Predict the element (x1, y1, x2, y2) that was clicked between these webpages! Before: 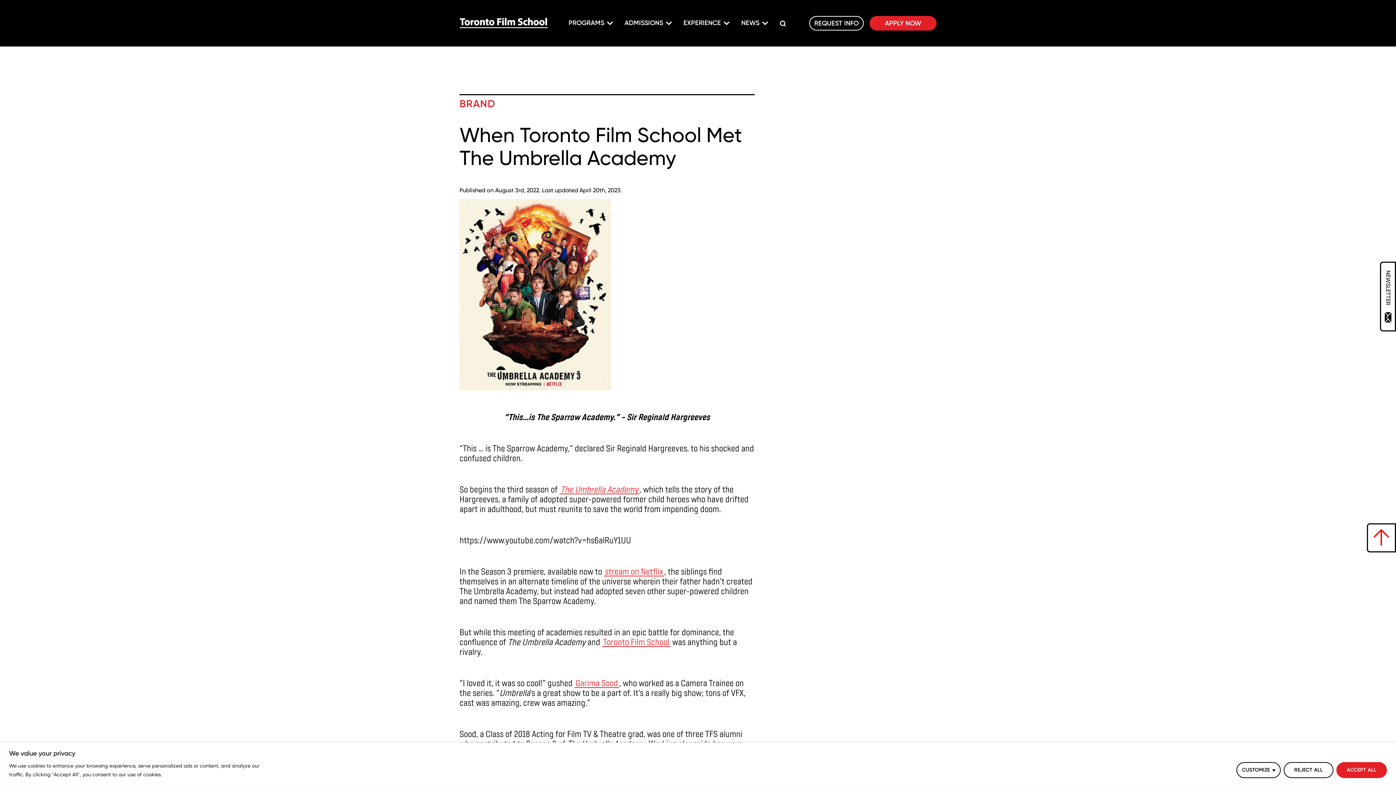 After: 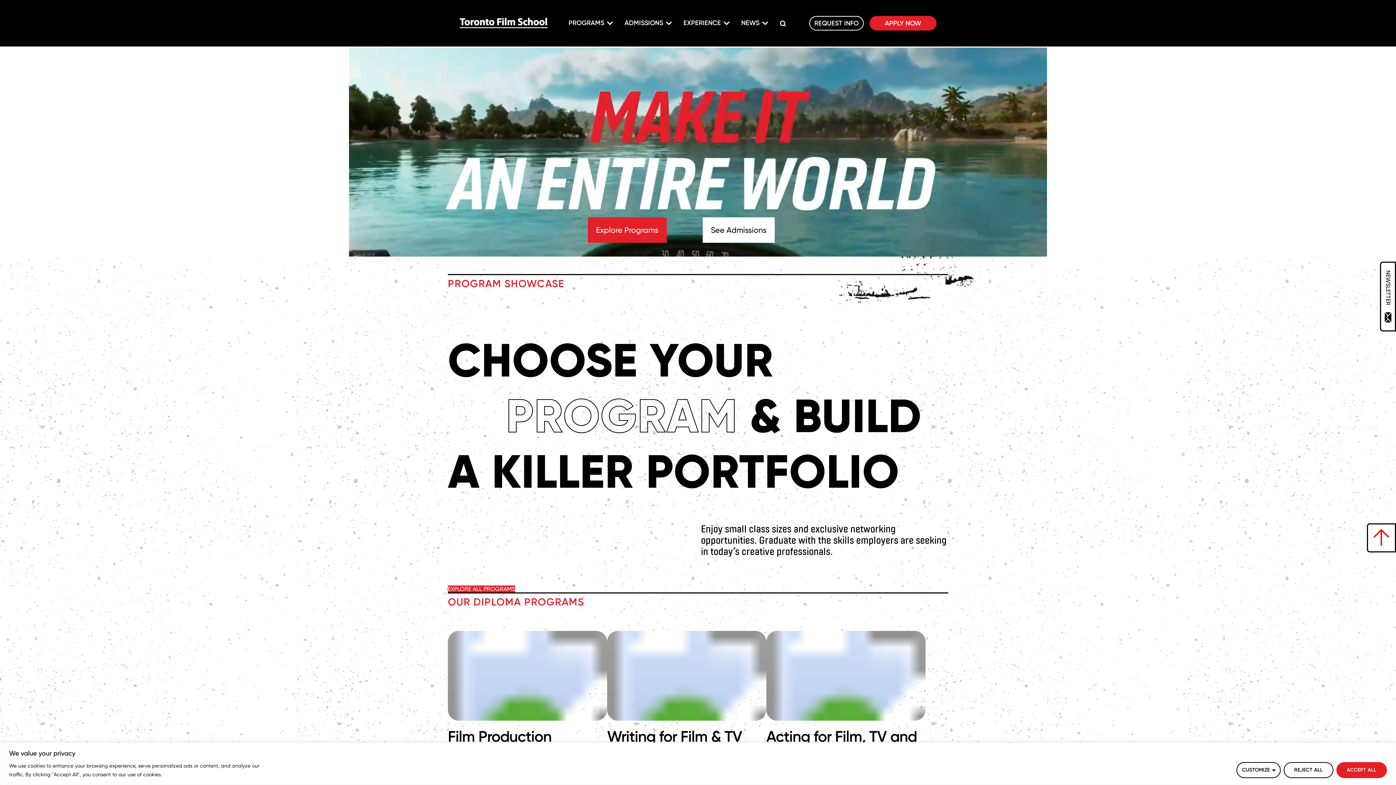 Action: label: Toronto Film School Home Page bbox: (459, 17, 548, 29)